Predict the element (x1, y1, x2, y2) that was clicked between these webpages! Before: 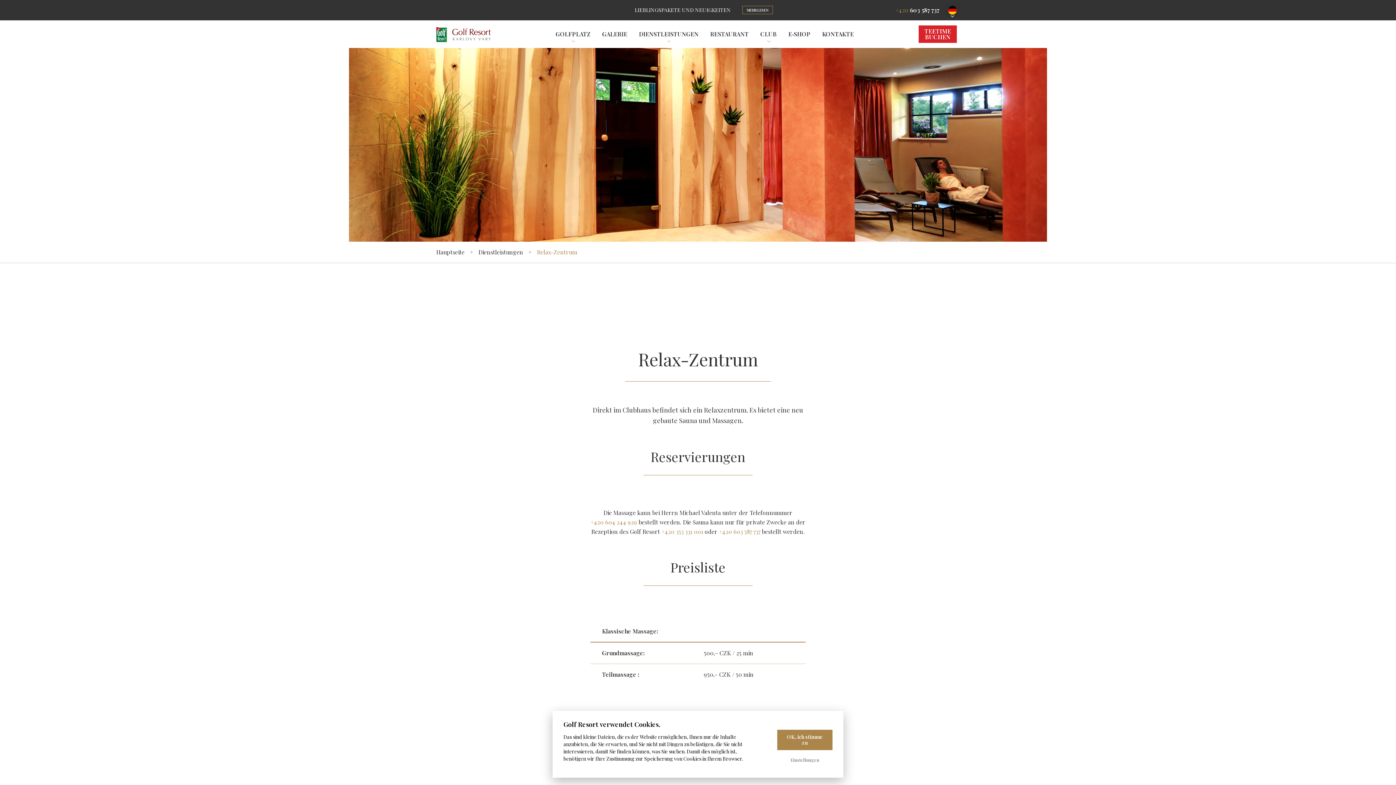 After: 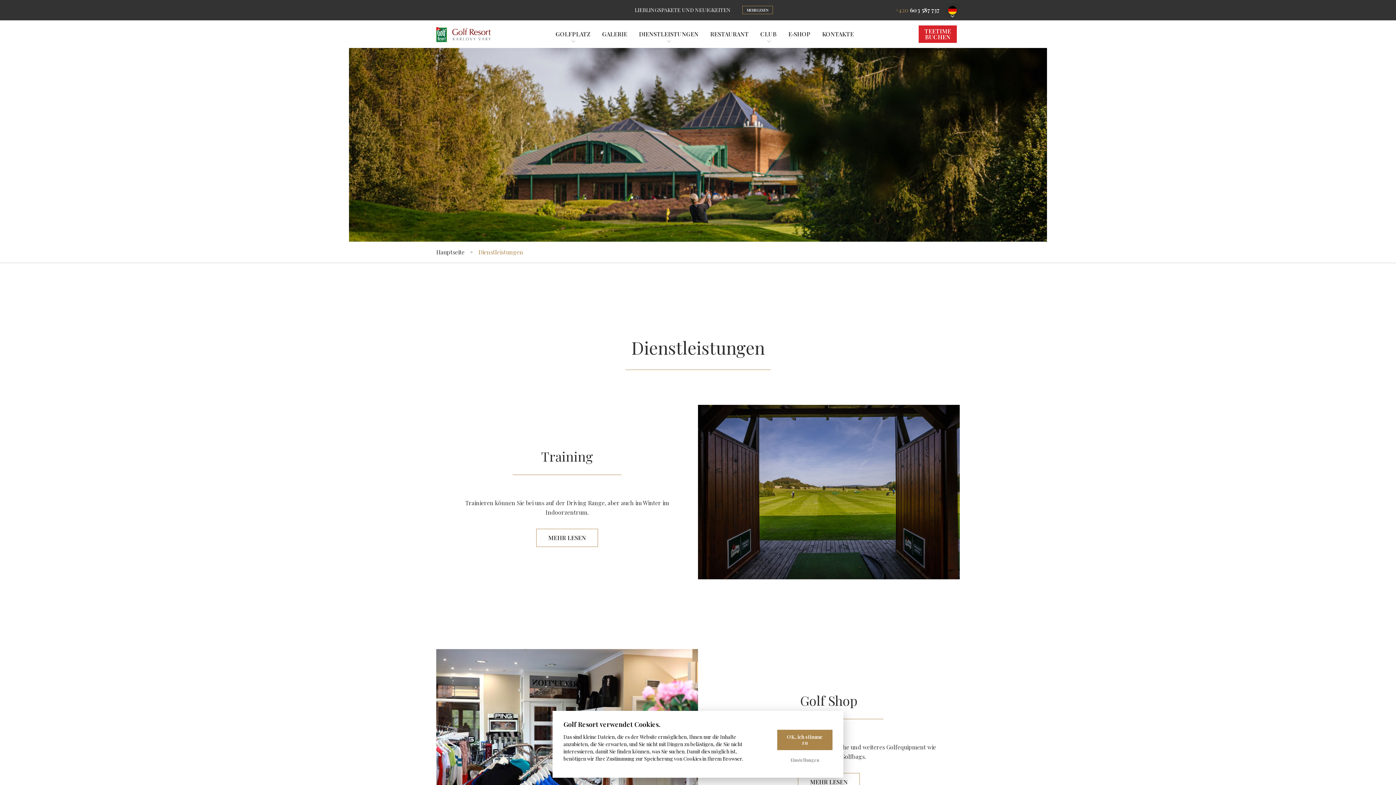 Action: label: DIENSTLEISTUNGEN bbox: (639, 30, 698, 37)